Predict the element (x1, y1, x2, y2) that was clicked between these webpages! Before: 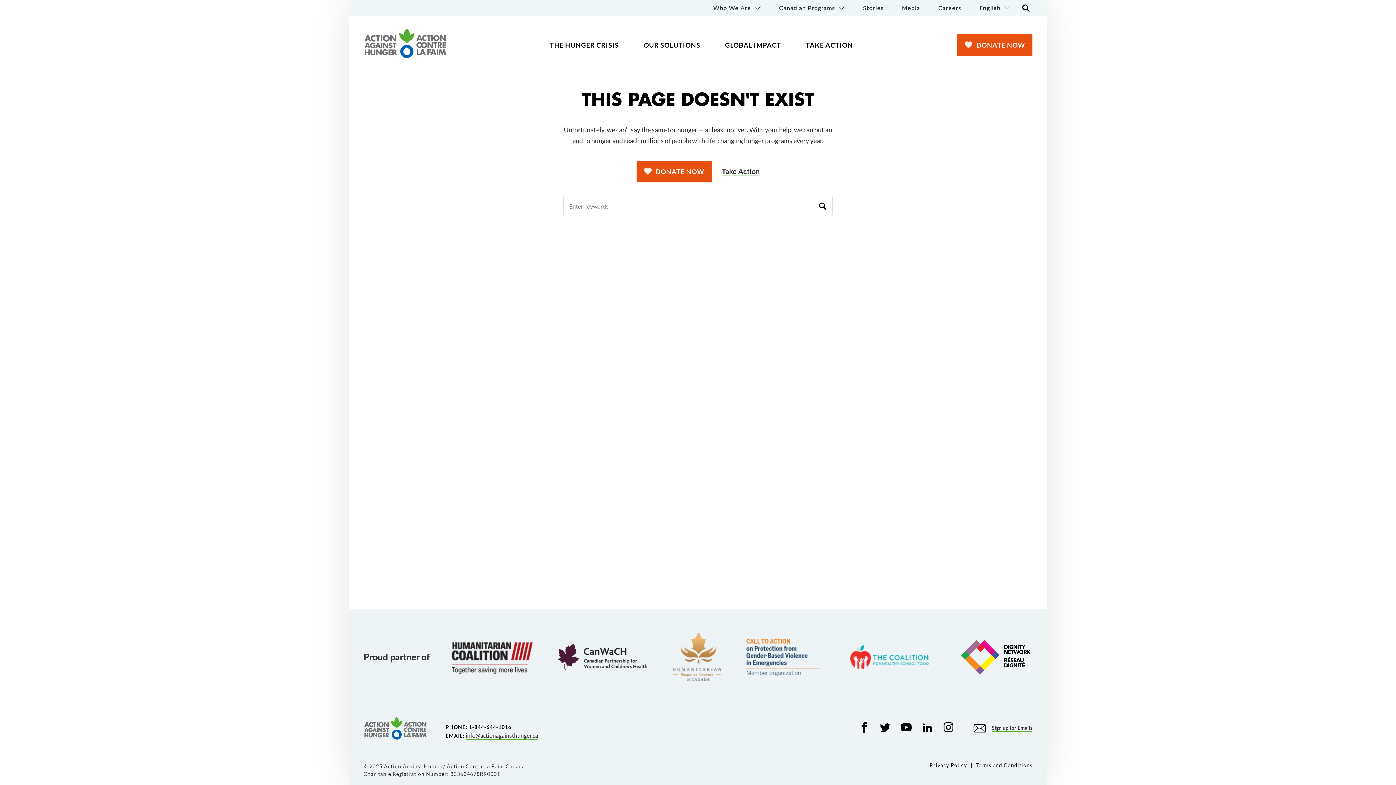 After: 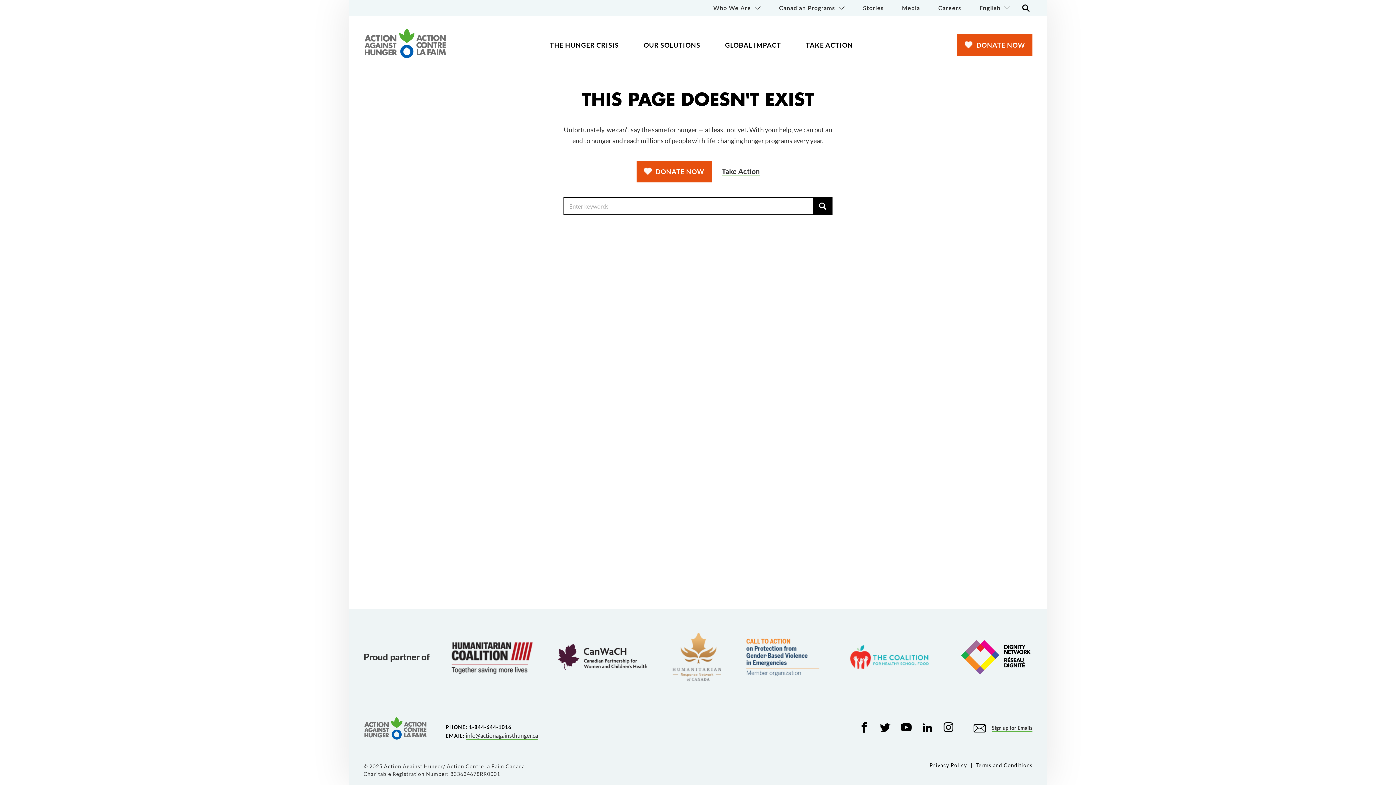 Action: bbox: (813, 197, 832, 214) label: Search